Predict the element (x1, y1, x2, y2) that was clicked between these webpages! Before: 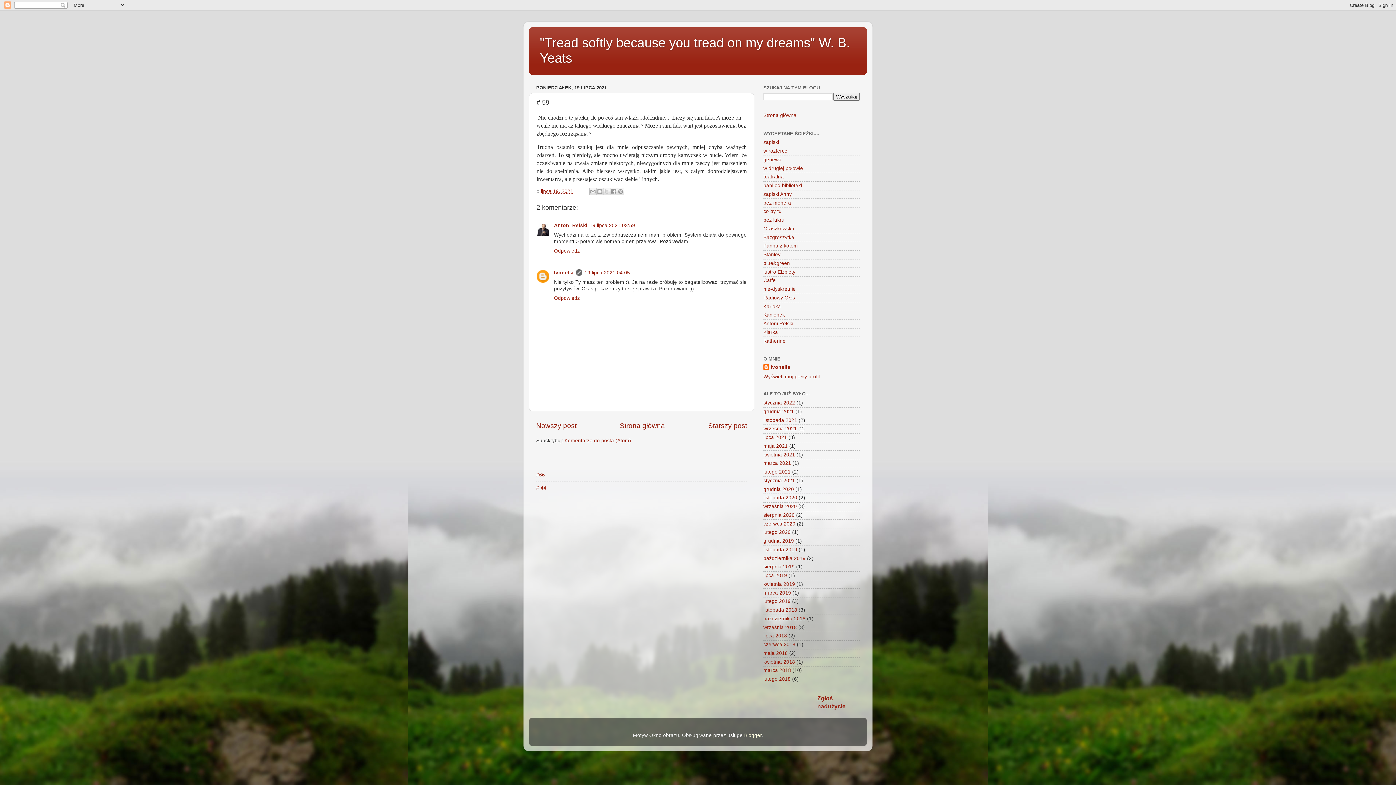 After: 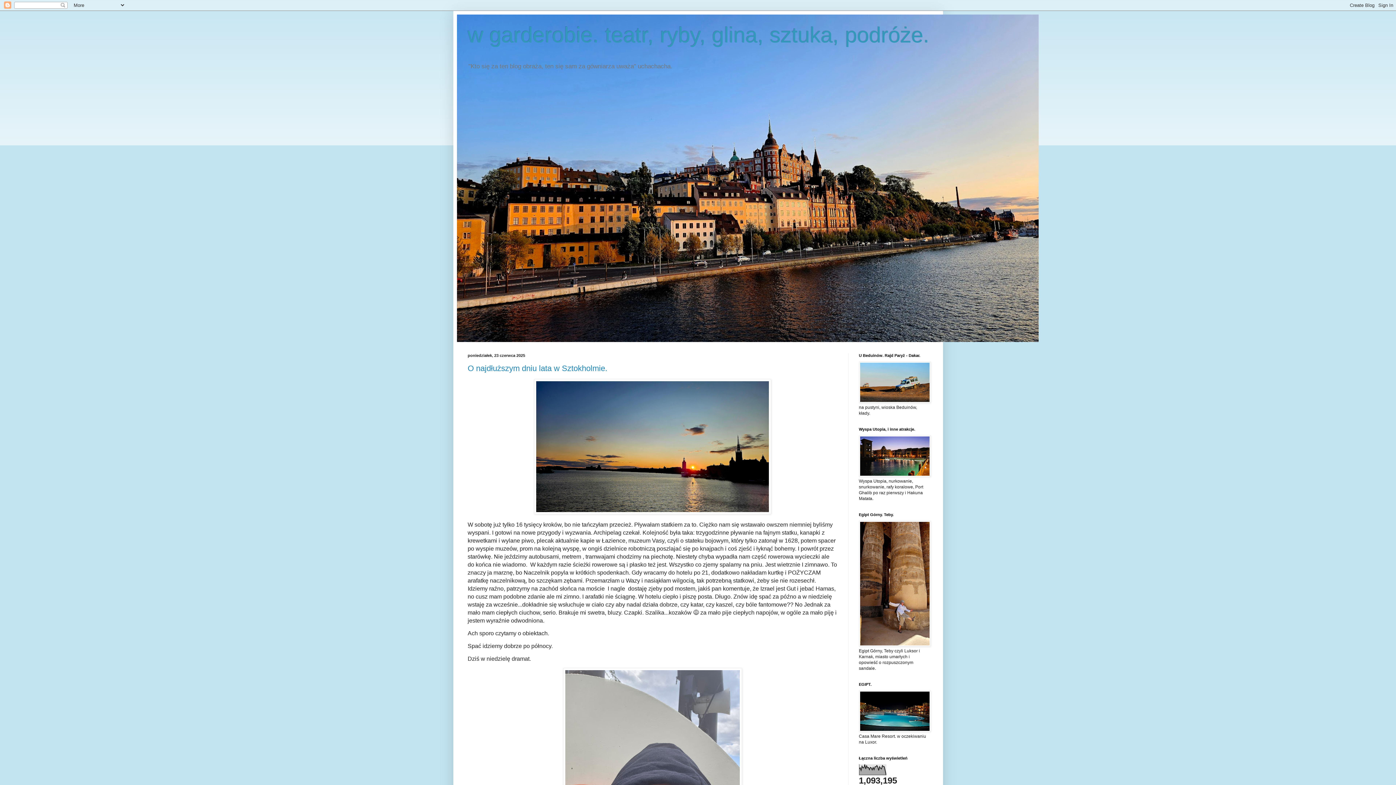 Action: bbox: (763, 174, 784, 179) label: teatralna